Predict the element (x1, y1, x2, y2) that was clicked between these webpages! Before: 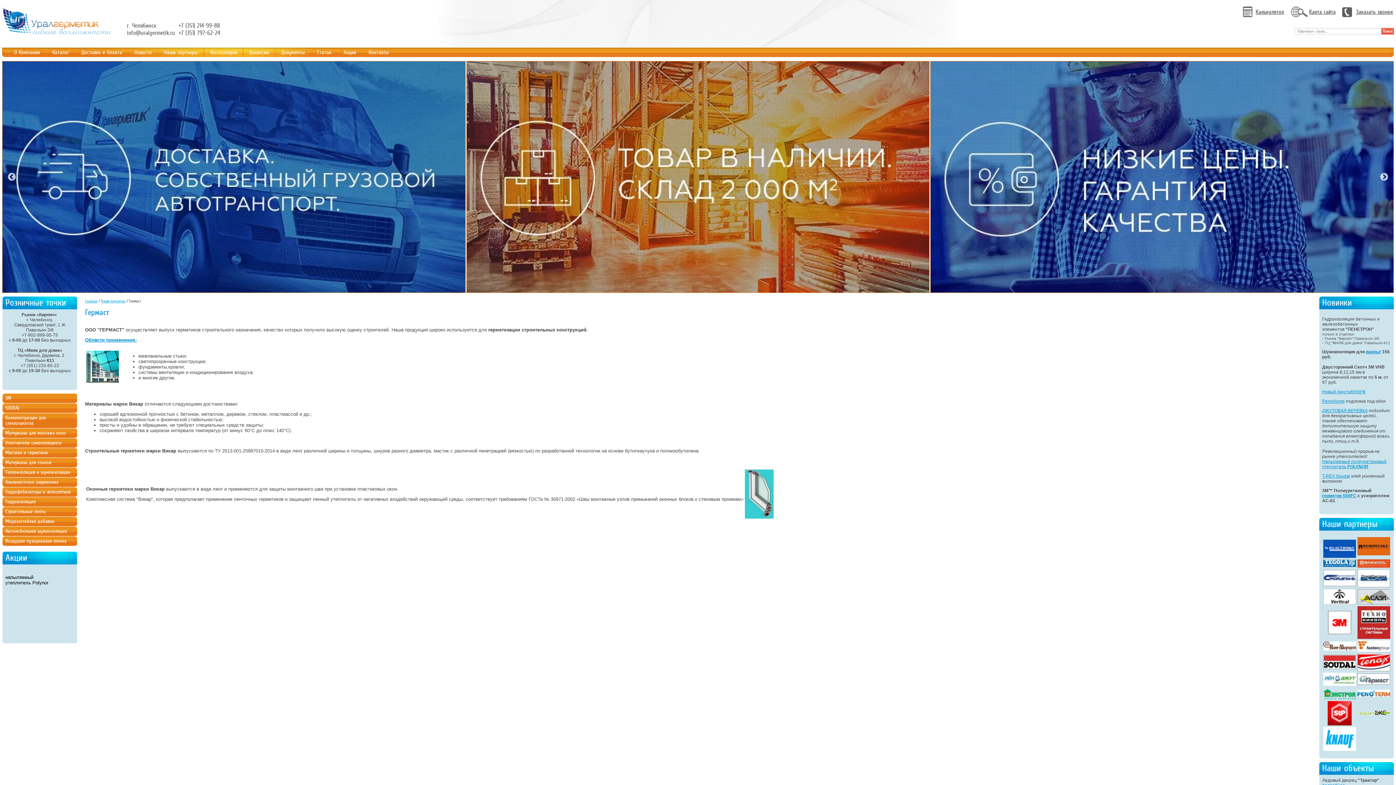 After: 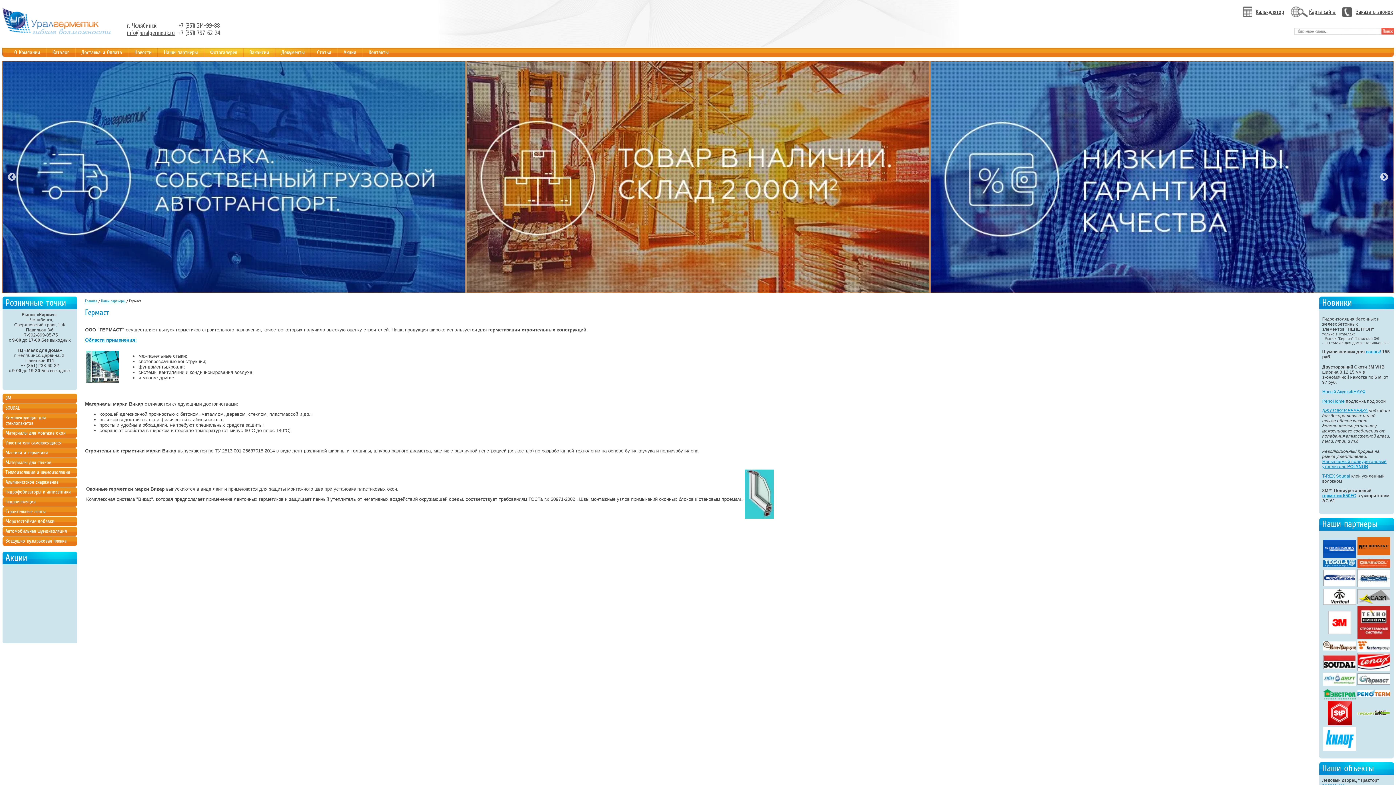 Action: bbox: (126, 29, 174, 36) label: info@uralgermetik.ru